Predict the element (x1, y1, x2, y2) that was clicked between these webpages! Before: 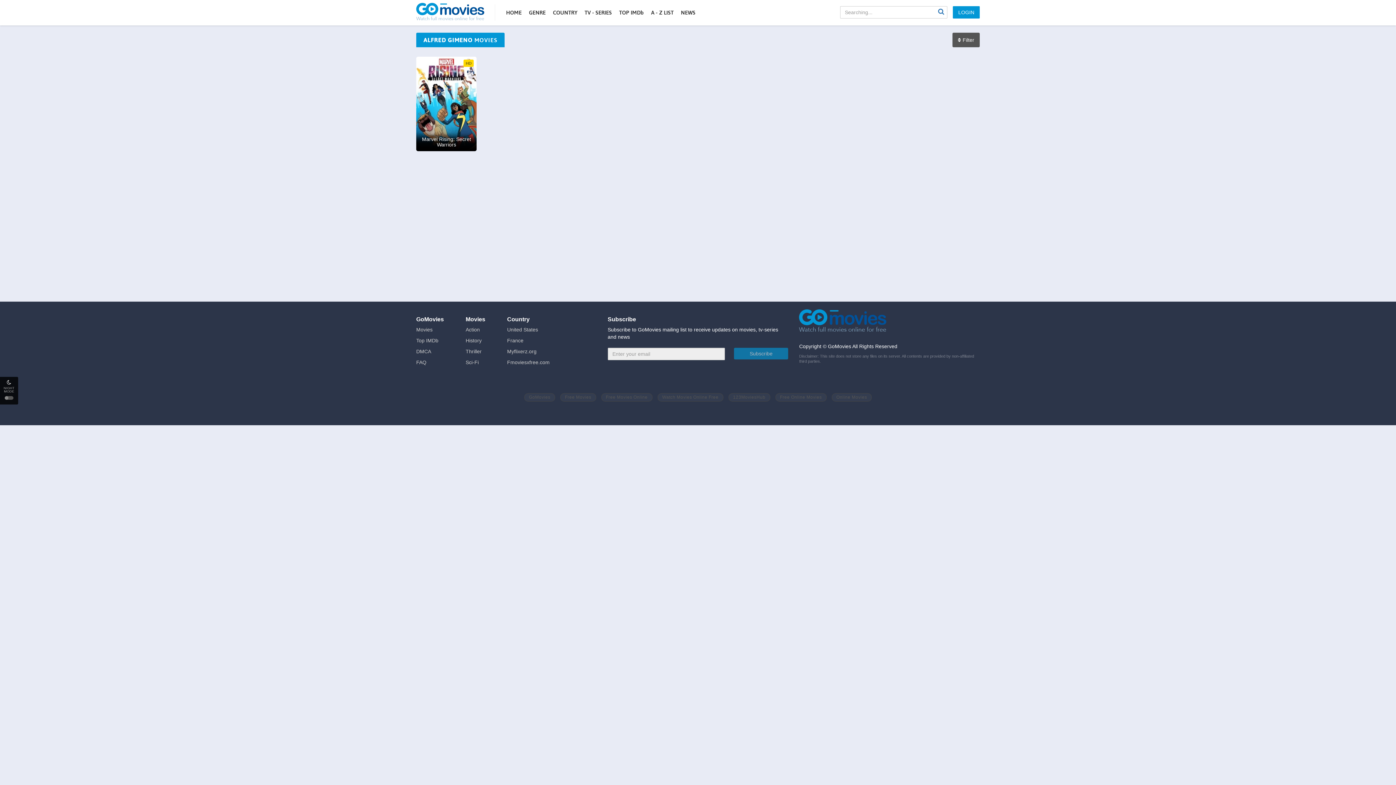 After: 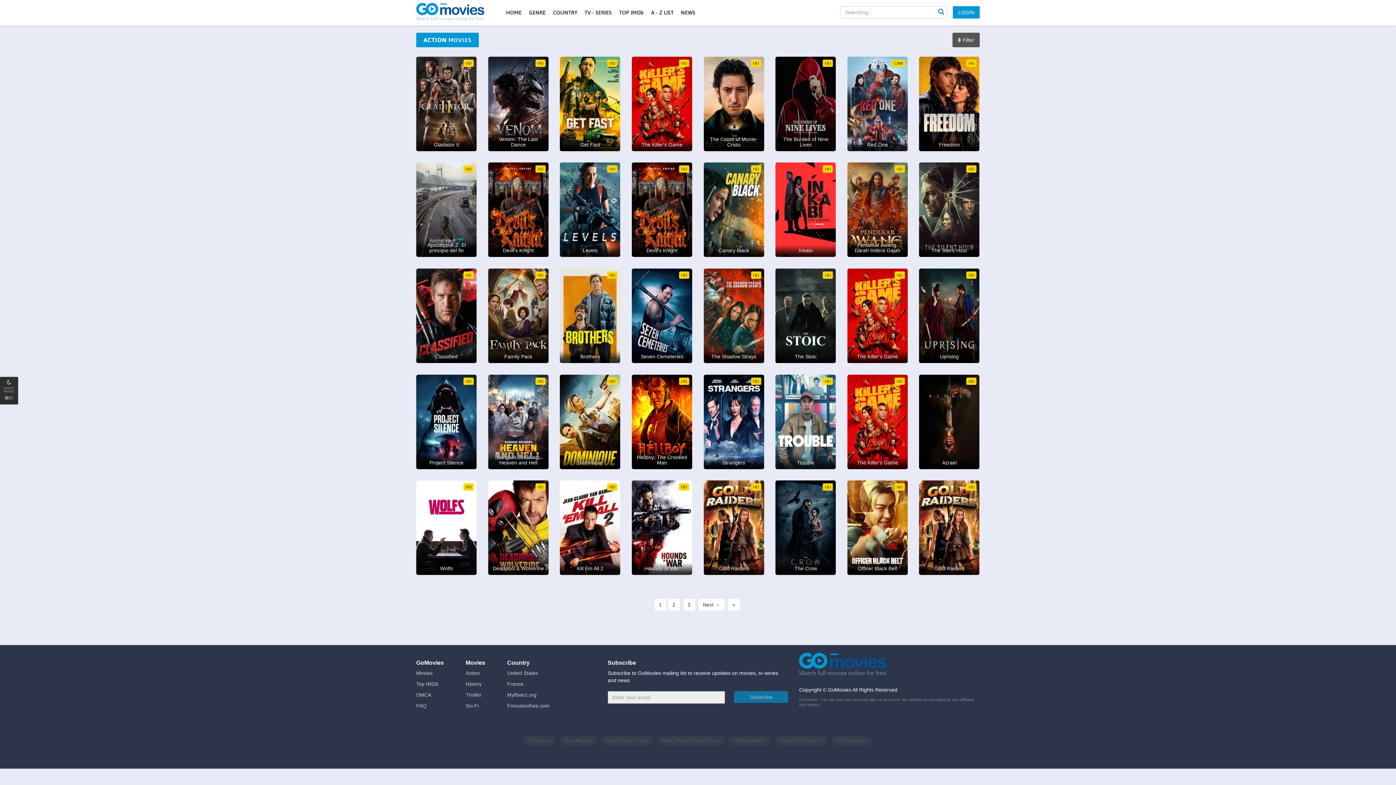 Action: label: Action bbox: (465, 326, 480, 332)